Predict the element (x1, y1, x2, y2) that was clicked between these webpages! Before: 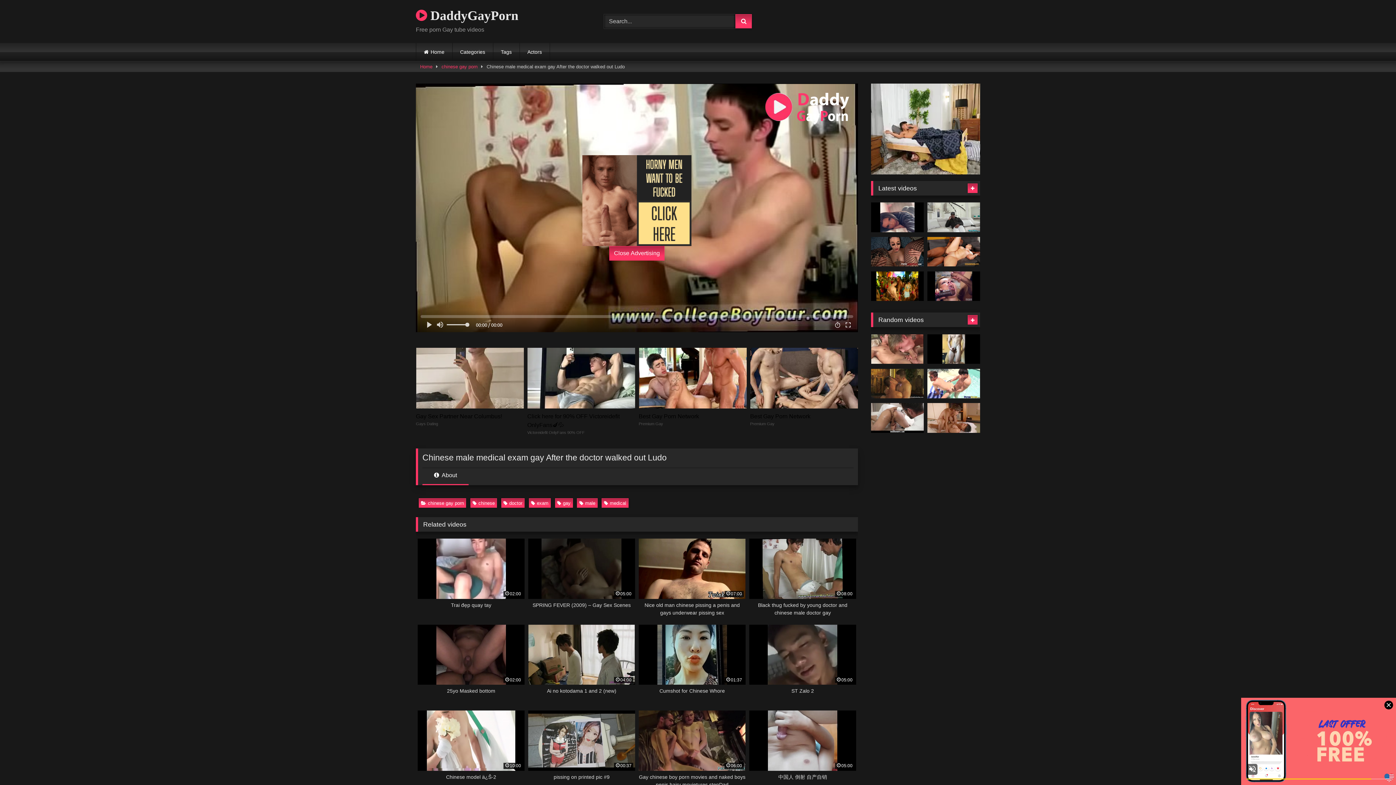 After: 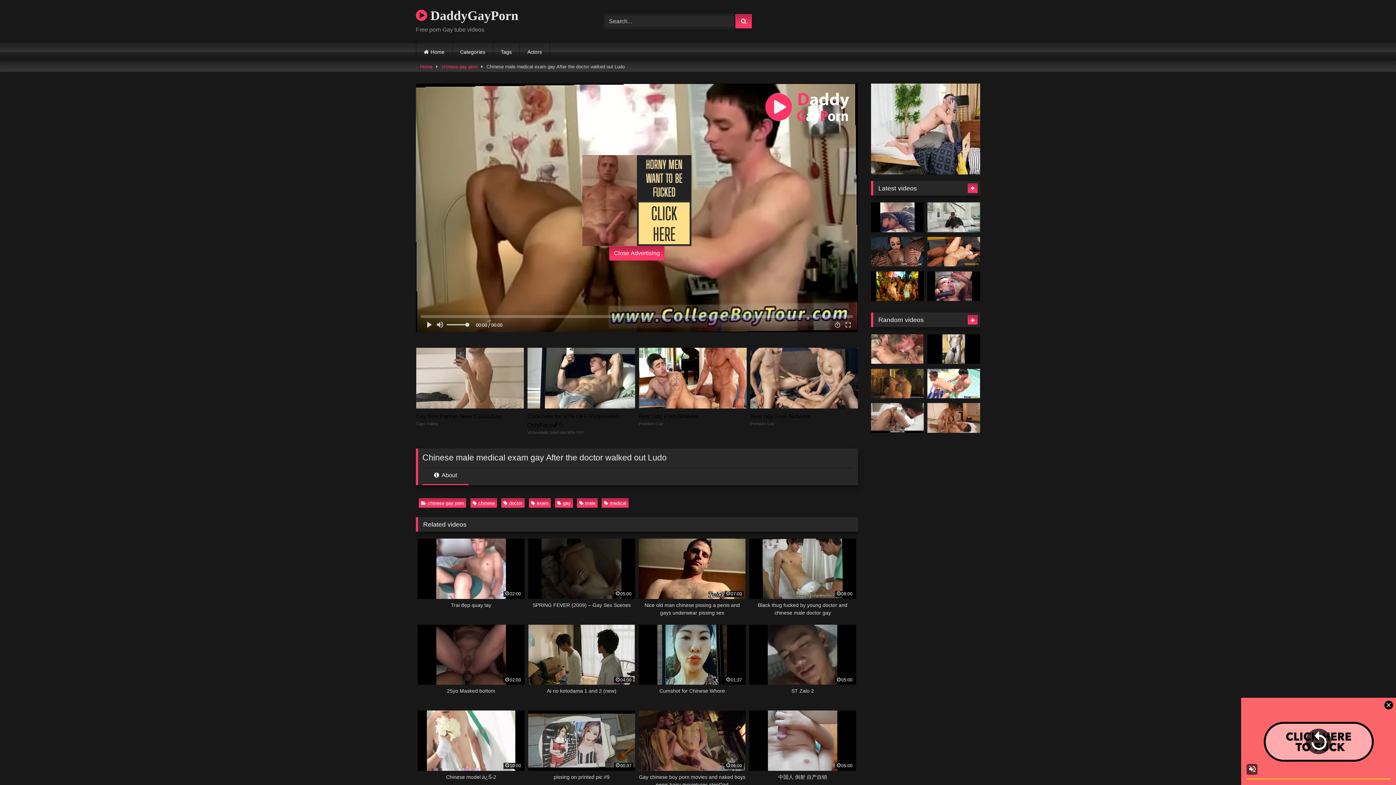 Action: label:  About bbox: (422, 471, 468, 485)